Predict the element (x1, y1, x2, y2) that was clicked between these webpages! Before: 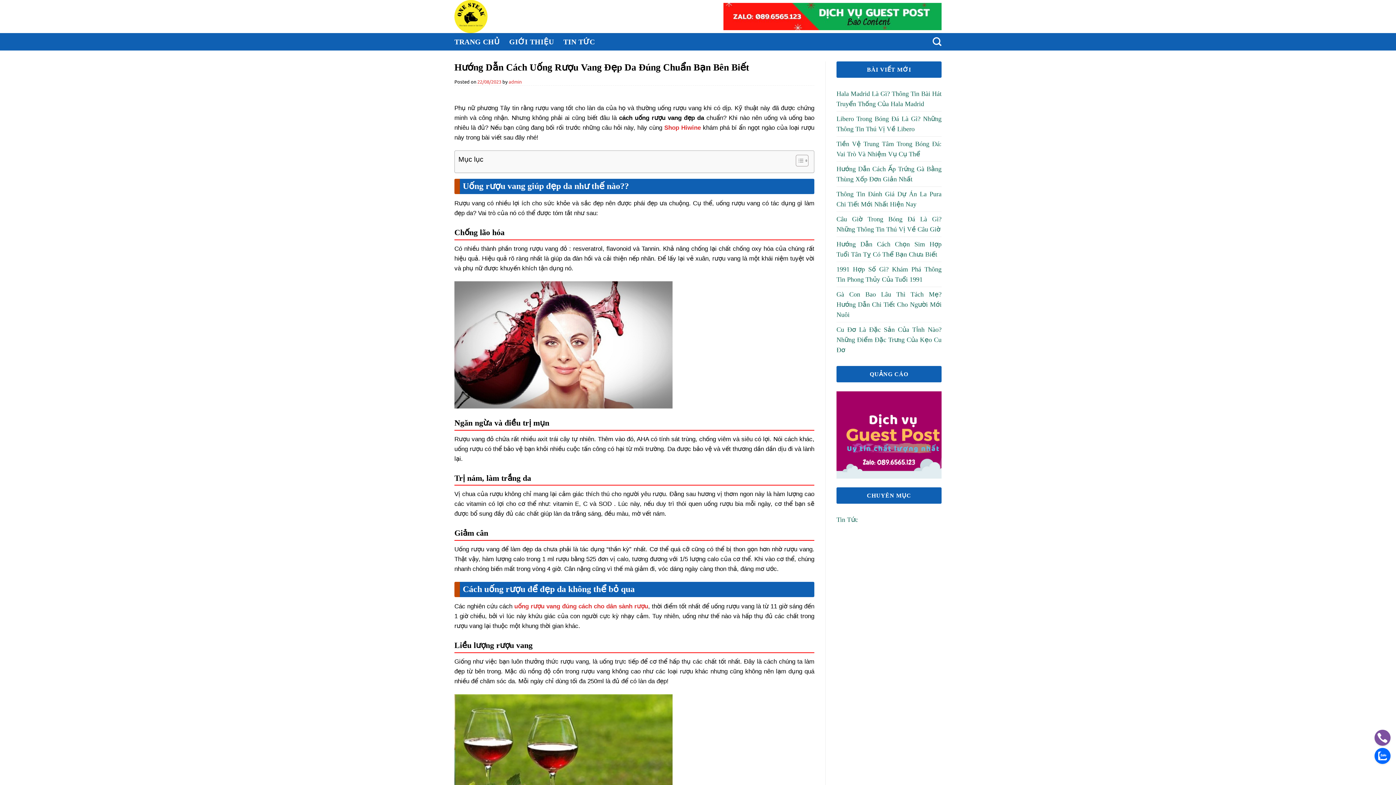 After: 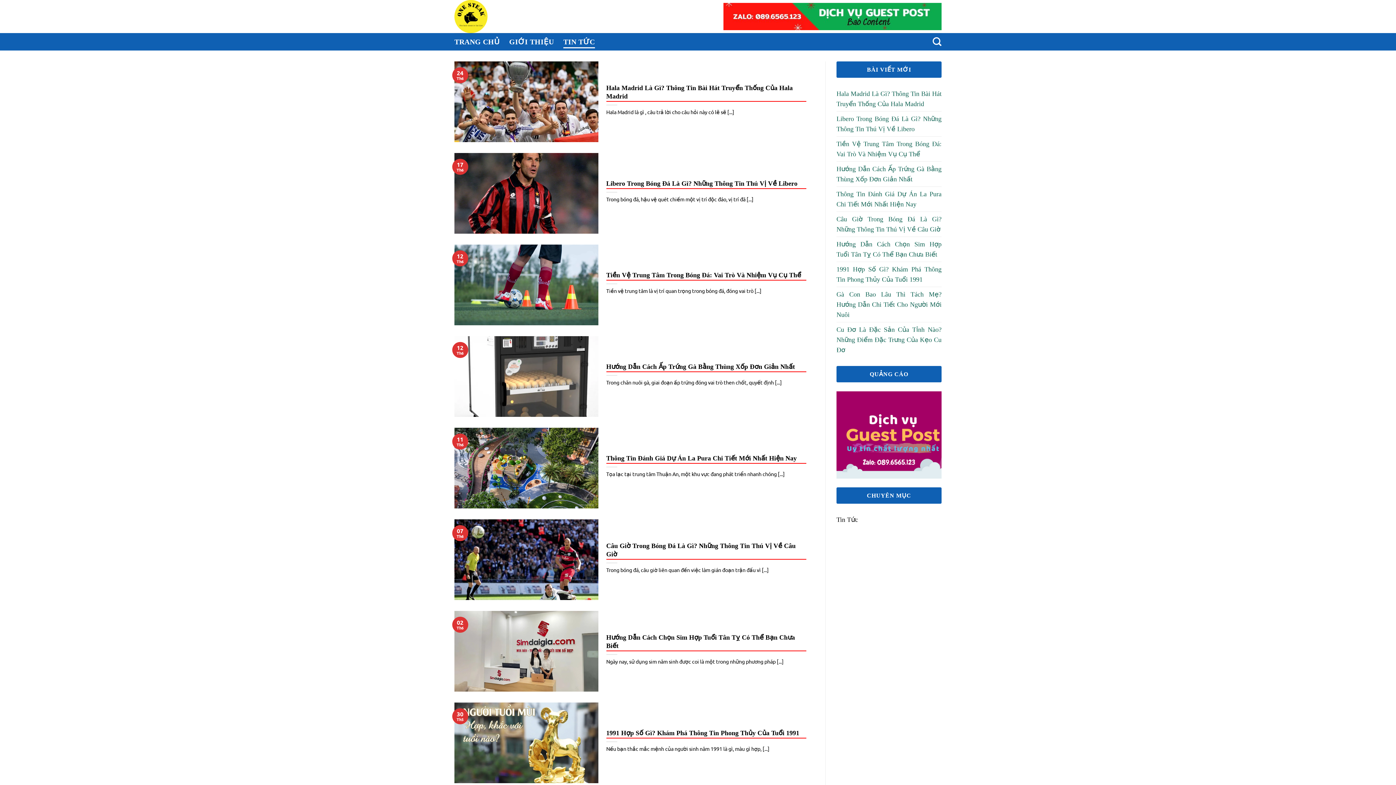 Action: bbox: (836, 512, 858, 527) label: Tin Tức